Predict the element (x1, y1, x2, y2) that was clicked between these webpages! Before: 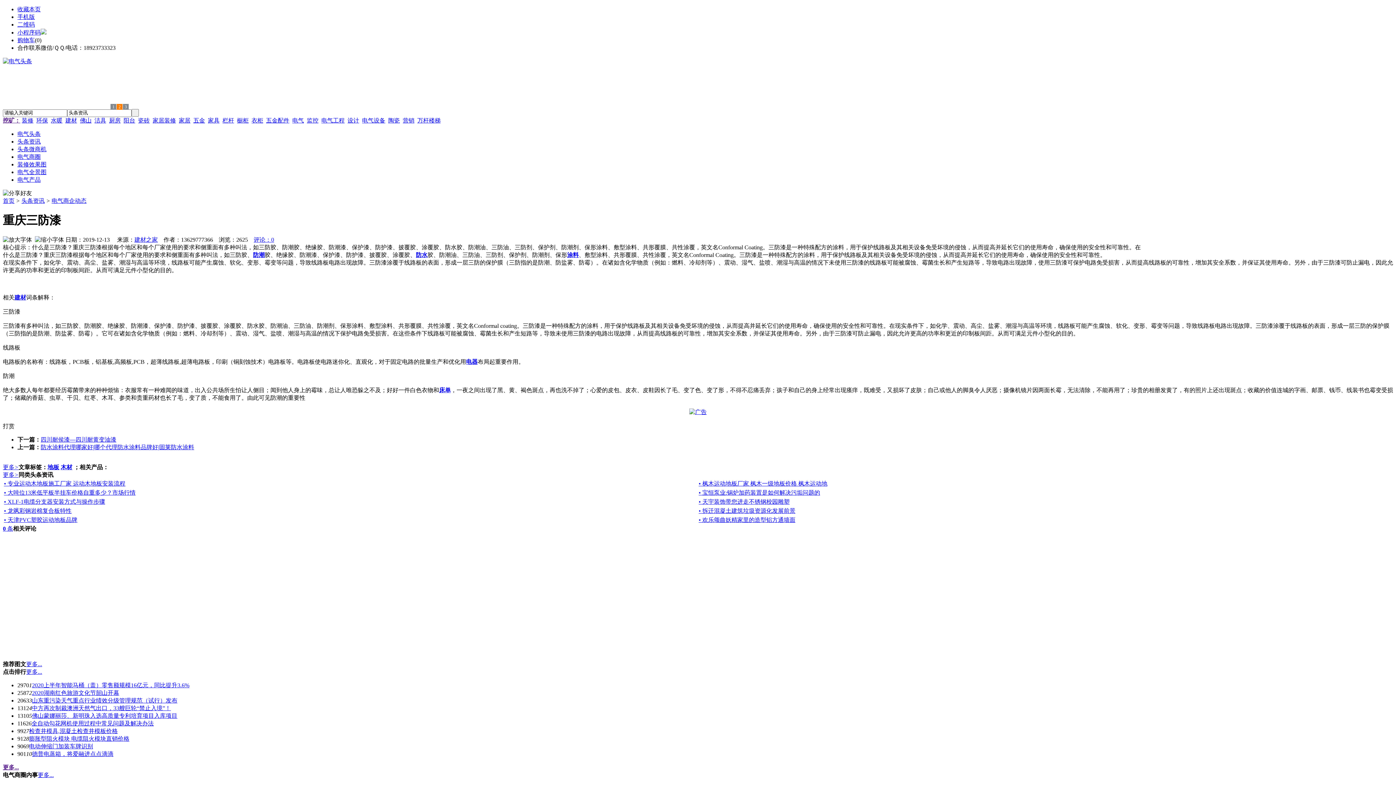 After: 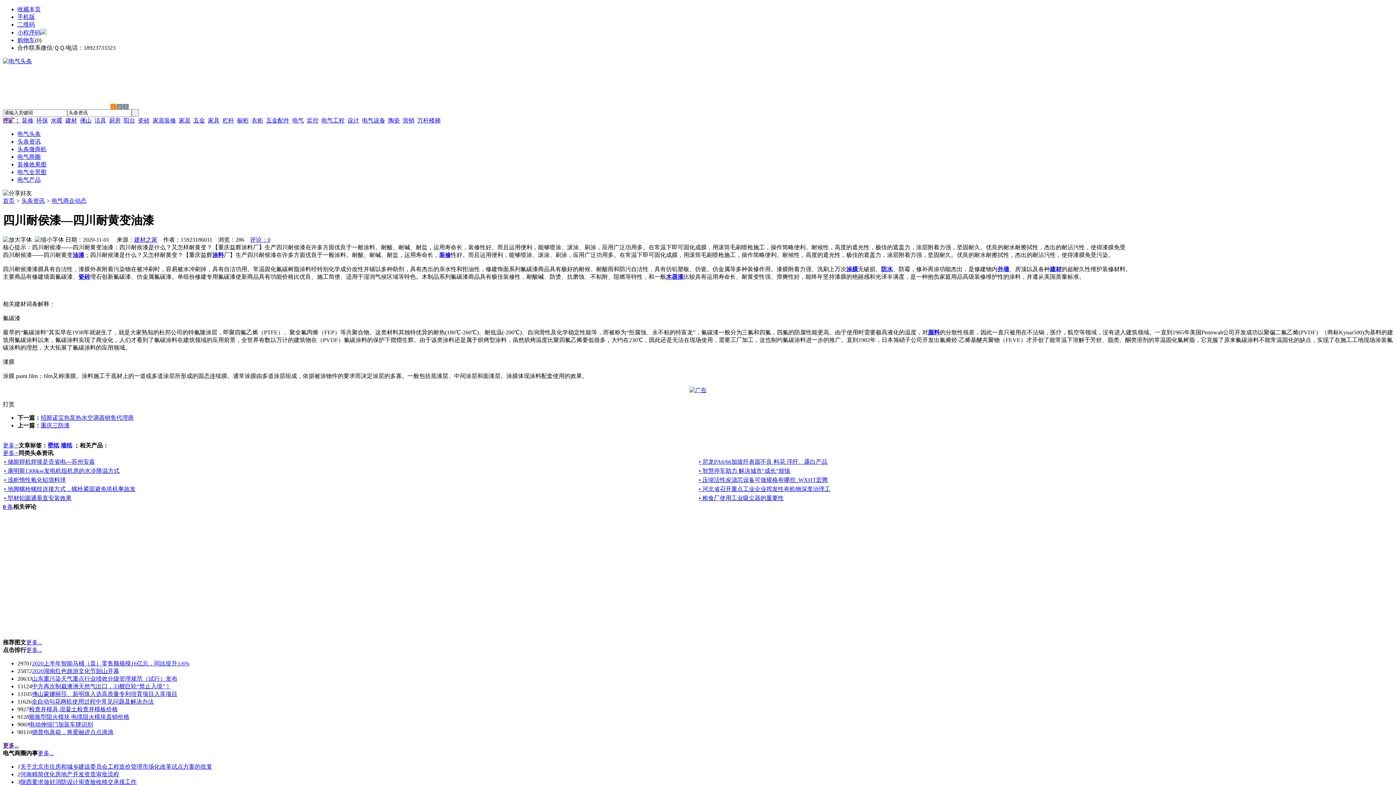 Action: label: 四川耐侯漆—四川耐黄变油漆 bbox: (40, 436, 116, 443)